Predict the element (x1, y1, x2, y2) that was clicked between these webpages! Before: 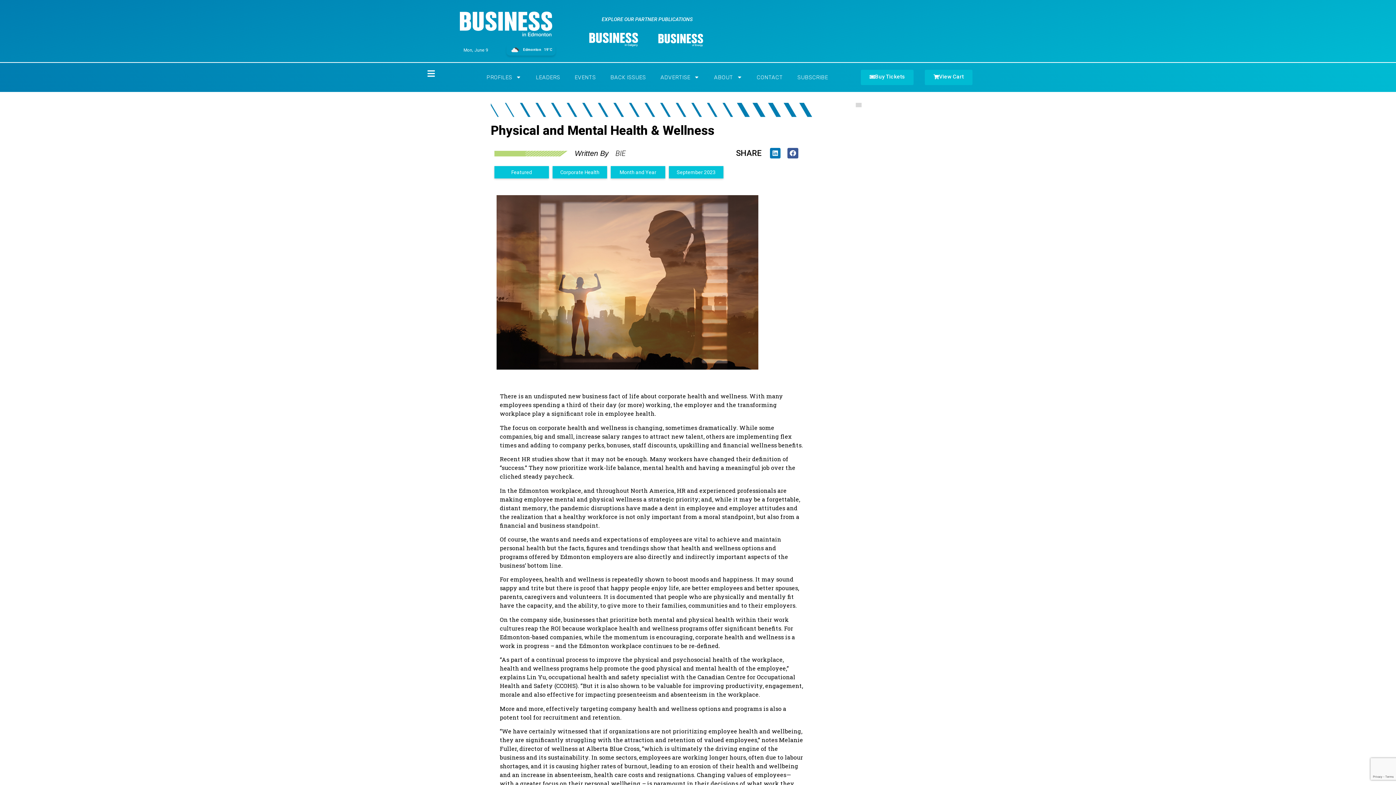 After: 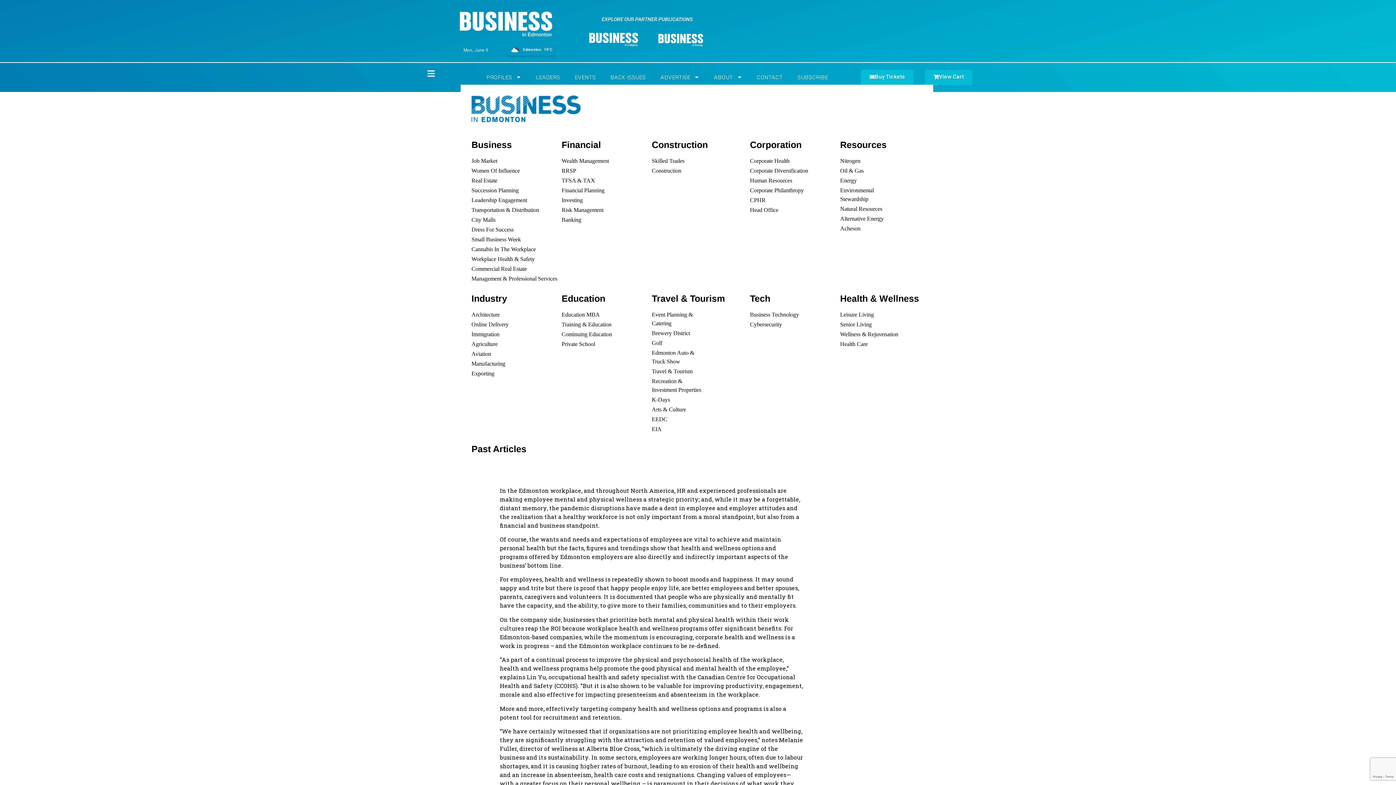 Action: bbox: (420, 62, 440, 84) label: Home